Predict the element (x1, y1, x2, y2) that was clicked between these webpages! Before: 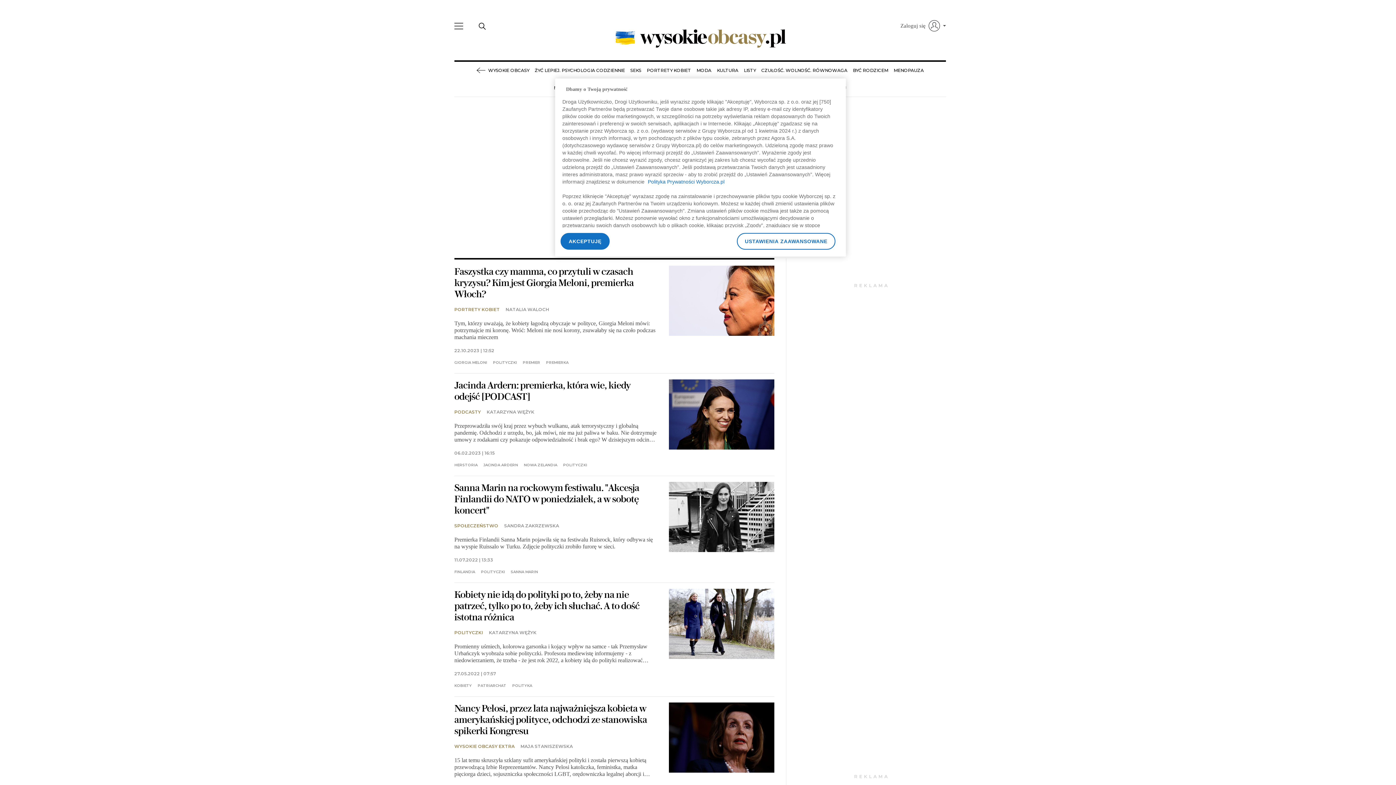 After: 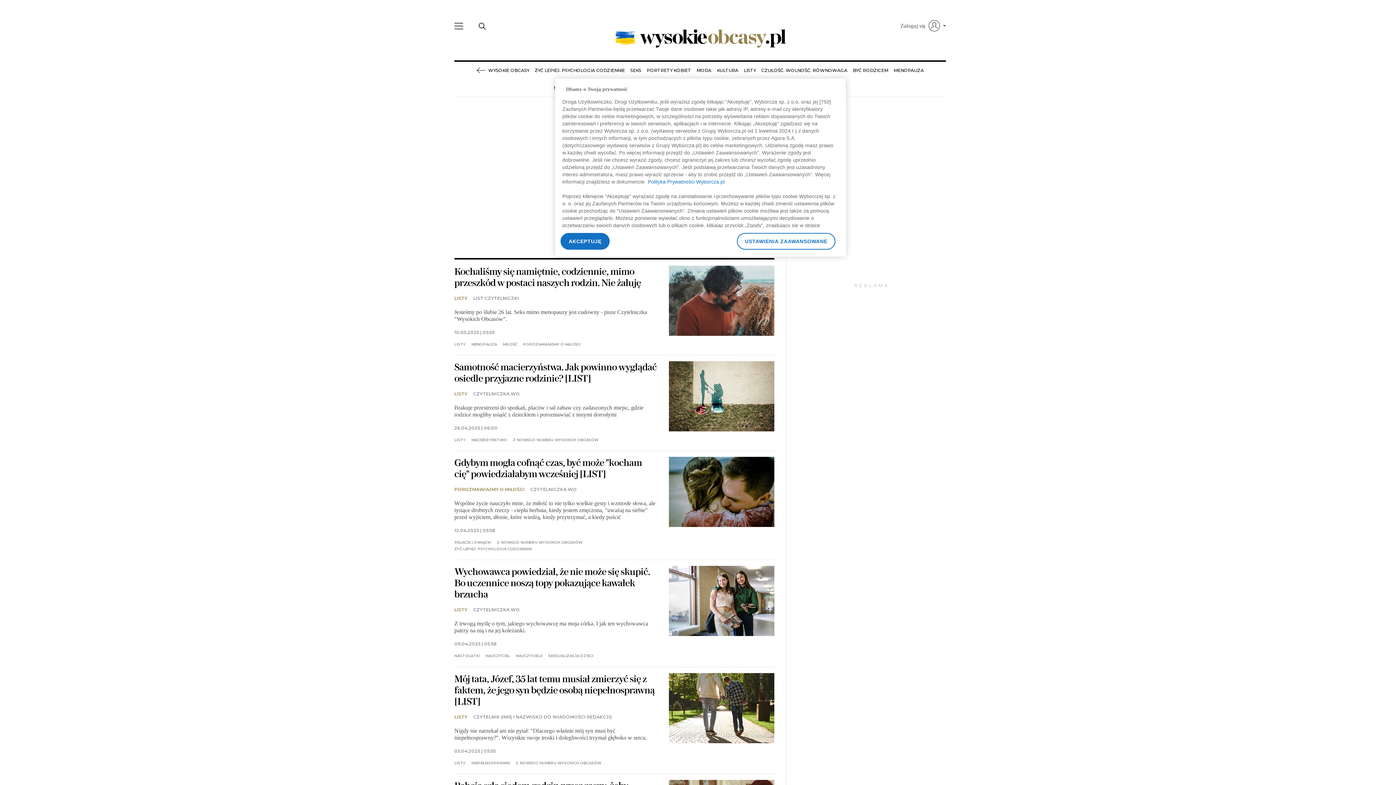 Action: label: LISTY bbox: (744, 61, 756, 79)